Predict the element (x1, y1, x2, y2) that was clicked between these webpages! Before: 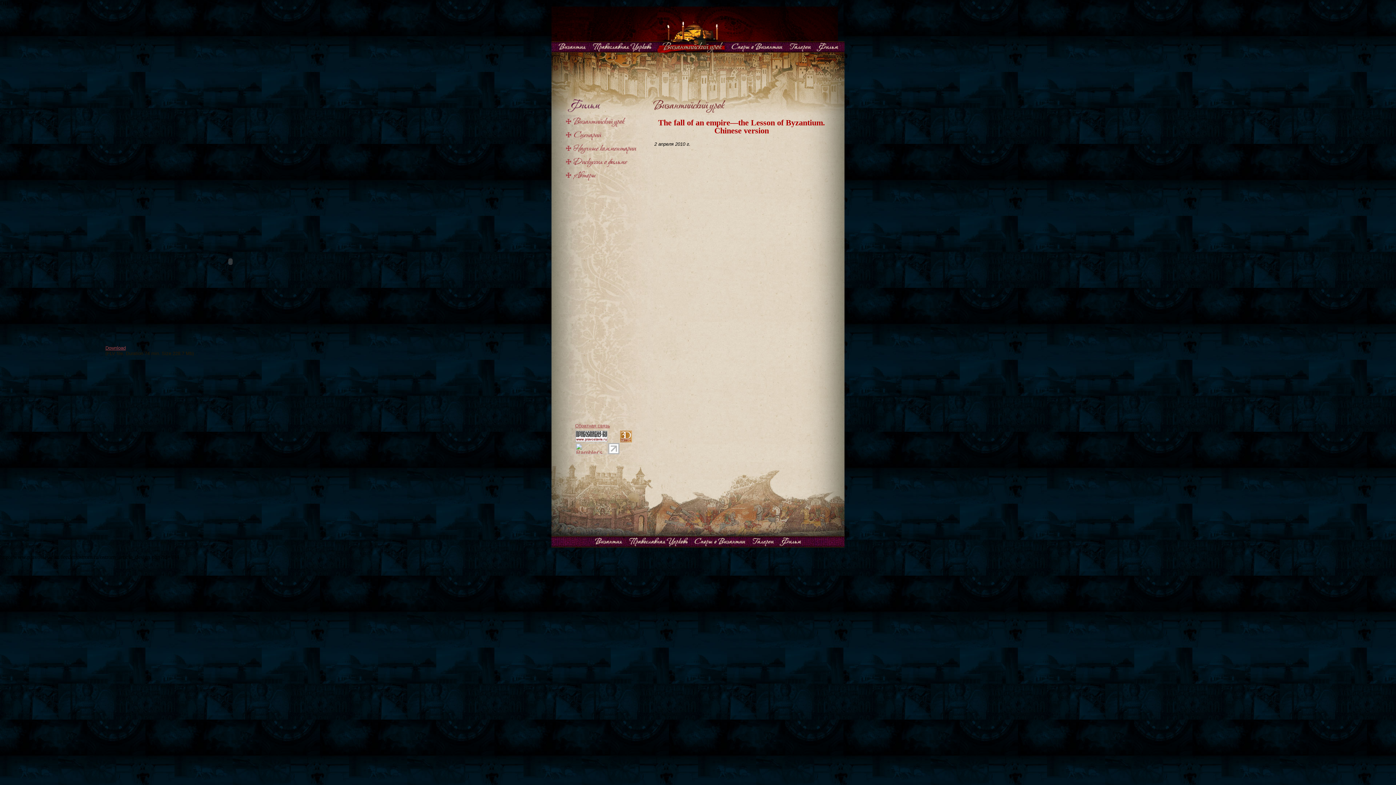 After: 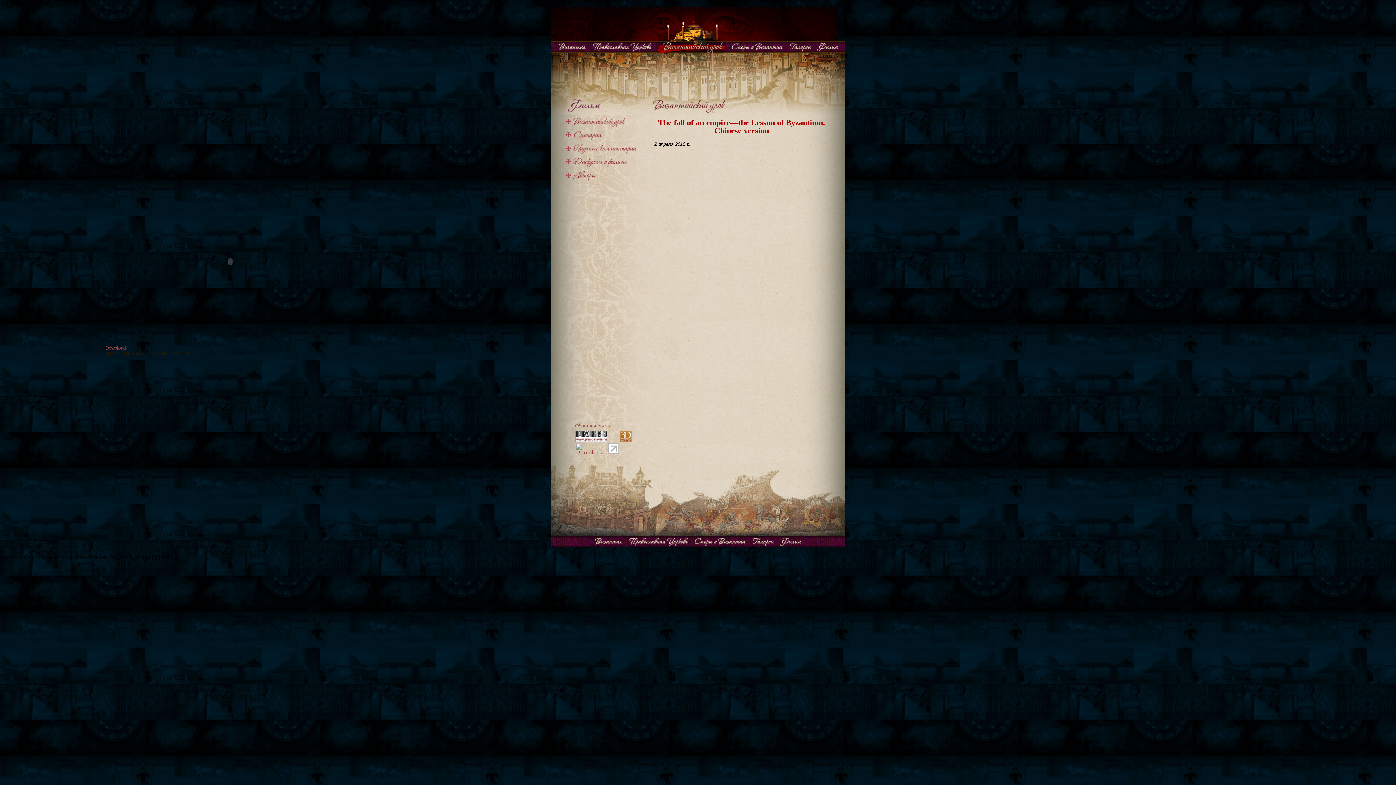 Action: label: Обратная связь bbox: (575, 423, 653, 430)